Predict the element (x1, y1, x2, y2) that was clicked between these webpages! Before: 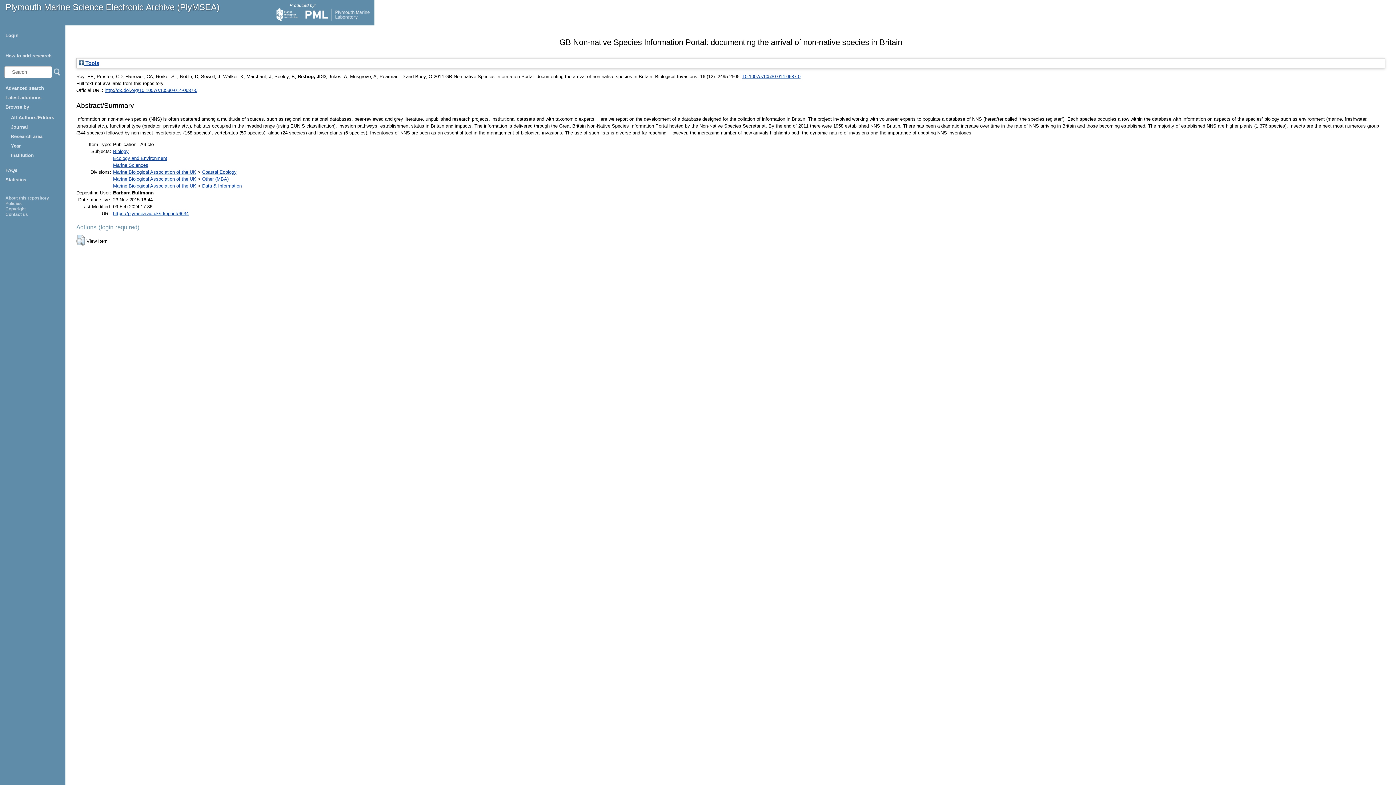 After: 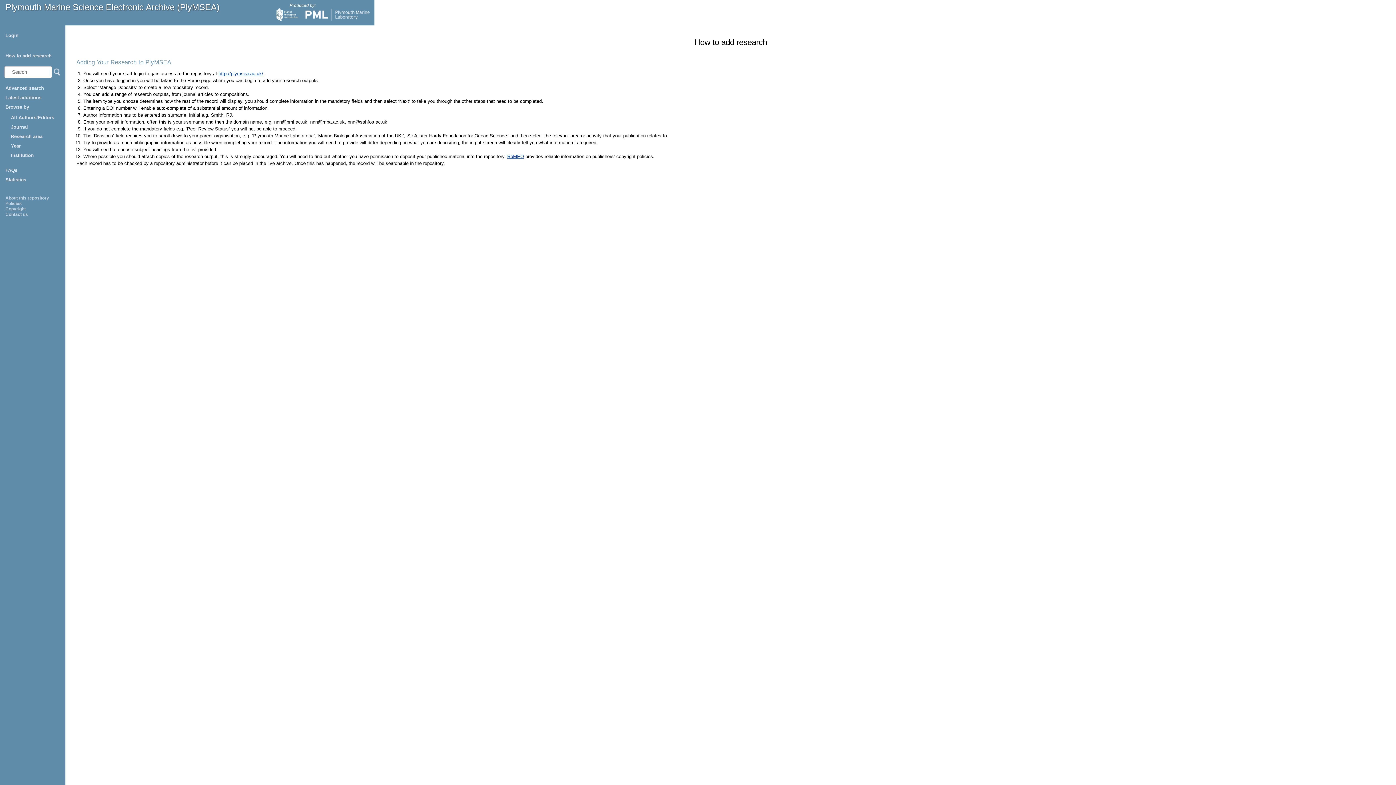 Action: label: How to add research bbox: (5, 53, 51, 58)